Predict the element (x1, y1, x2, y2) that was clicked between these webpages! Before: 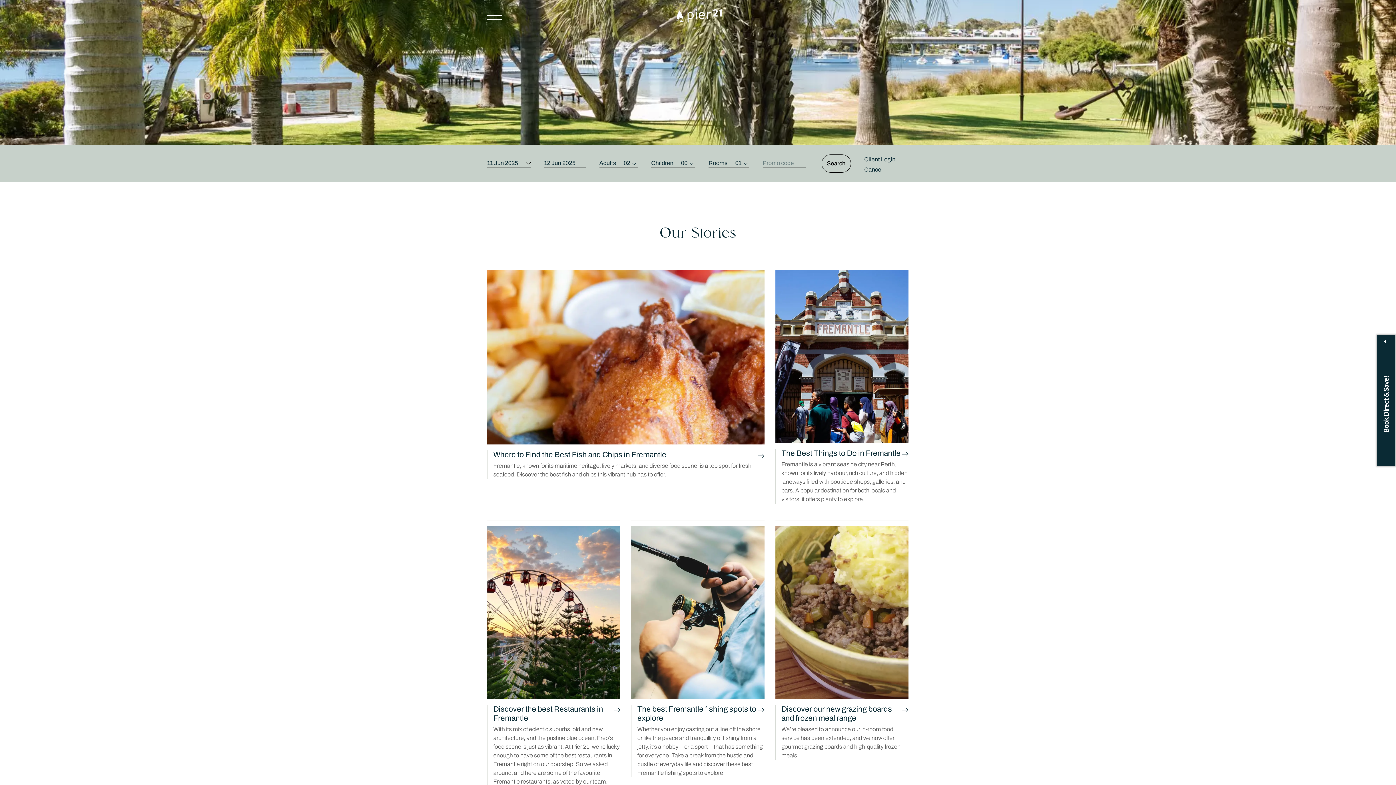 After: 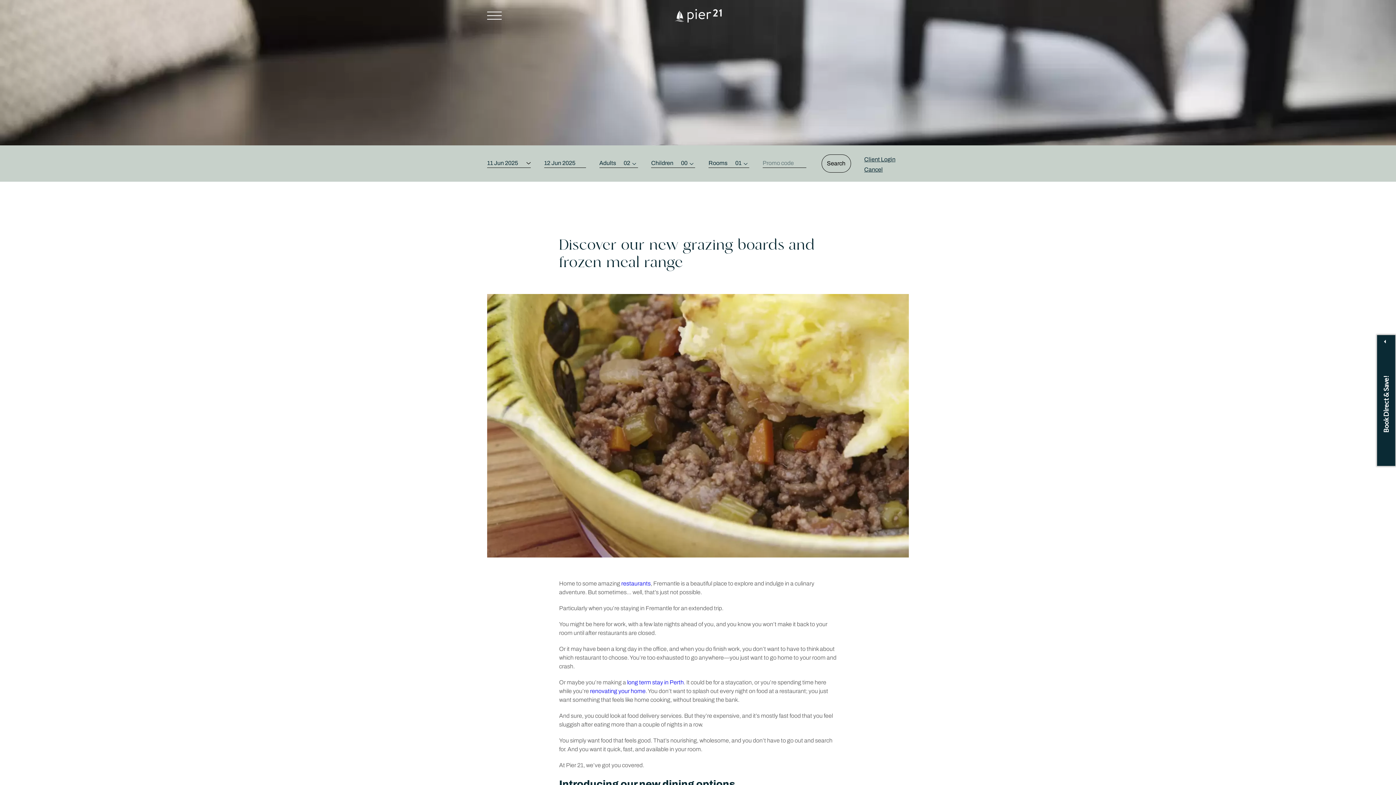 Action: label: Read more about: Discover our new grazing boards and frozen meal range bbox: (775, 520, 908, 786)